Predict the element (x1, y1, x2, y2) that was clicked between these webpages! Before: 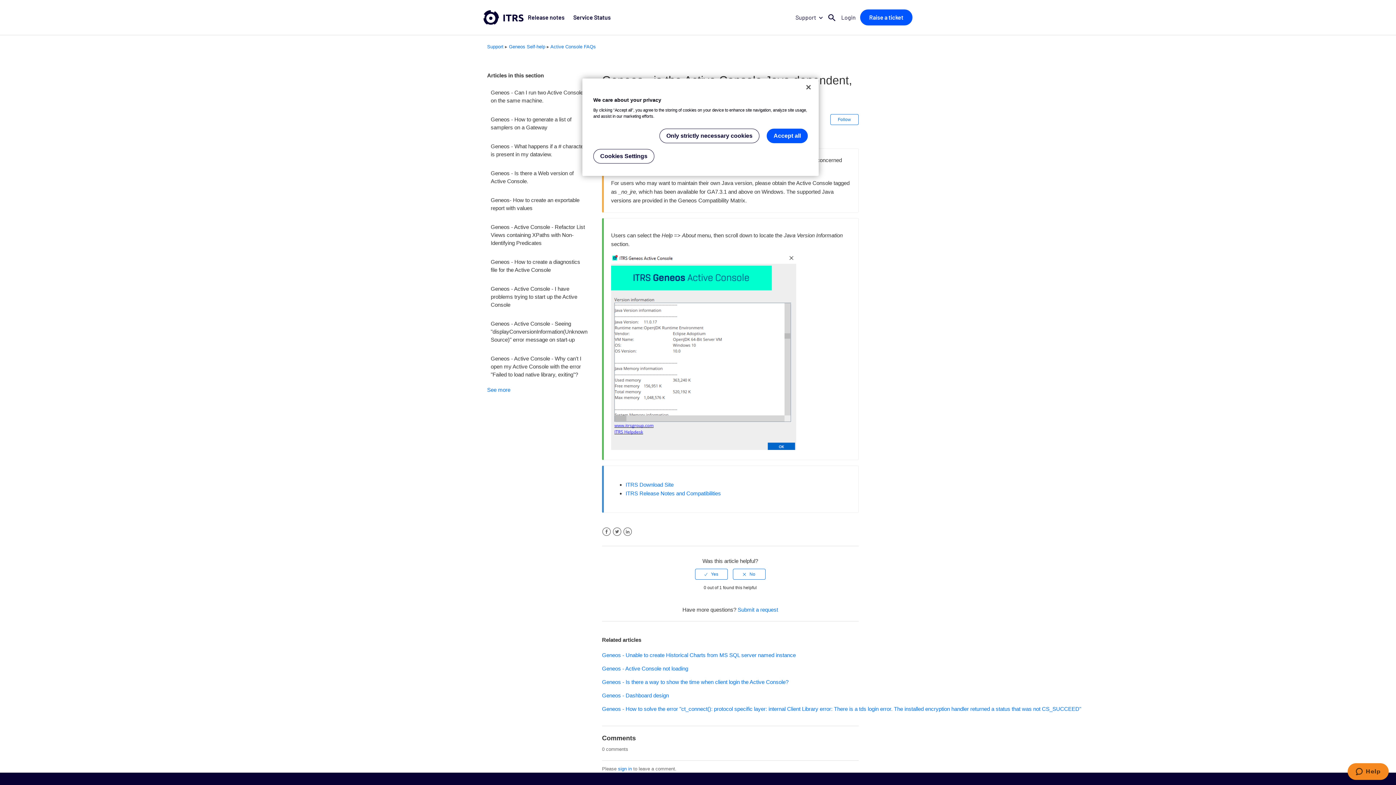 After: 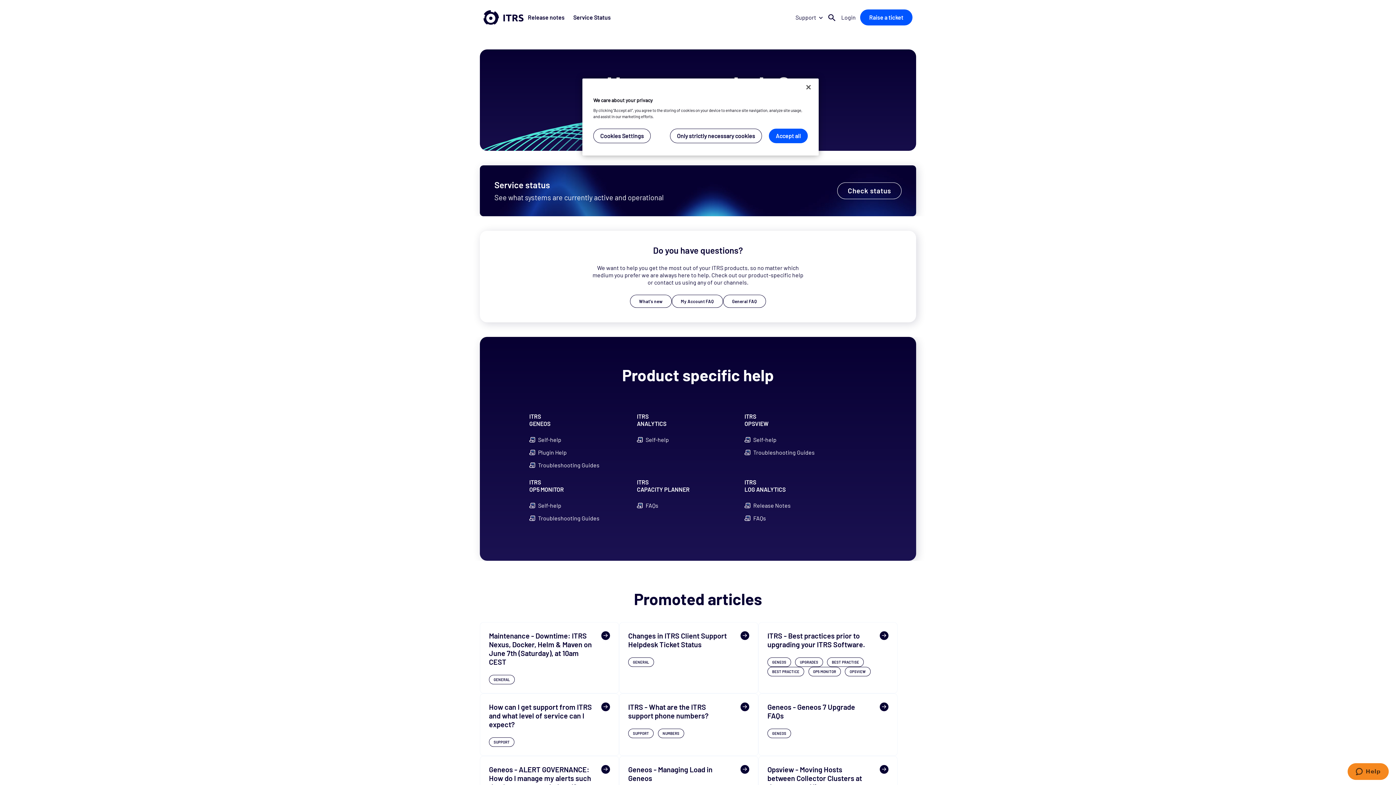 Action: bbox: (487, 44, 503, 49) label: Support